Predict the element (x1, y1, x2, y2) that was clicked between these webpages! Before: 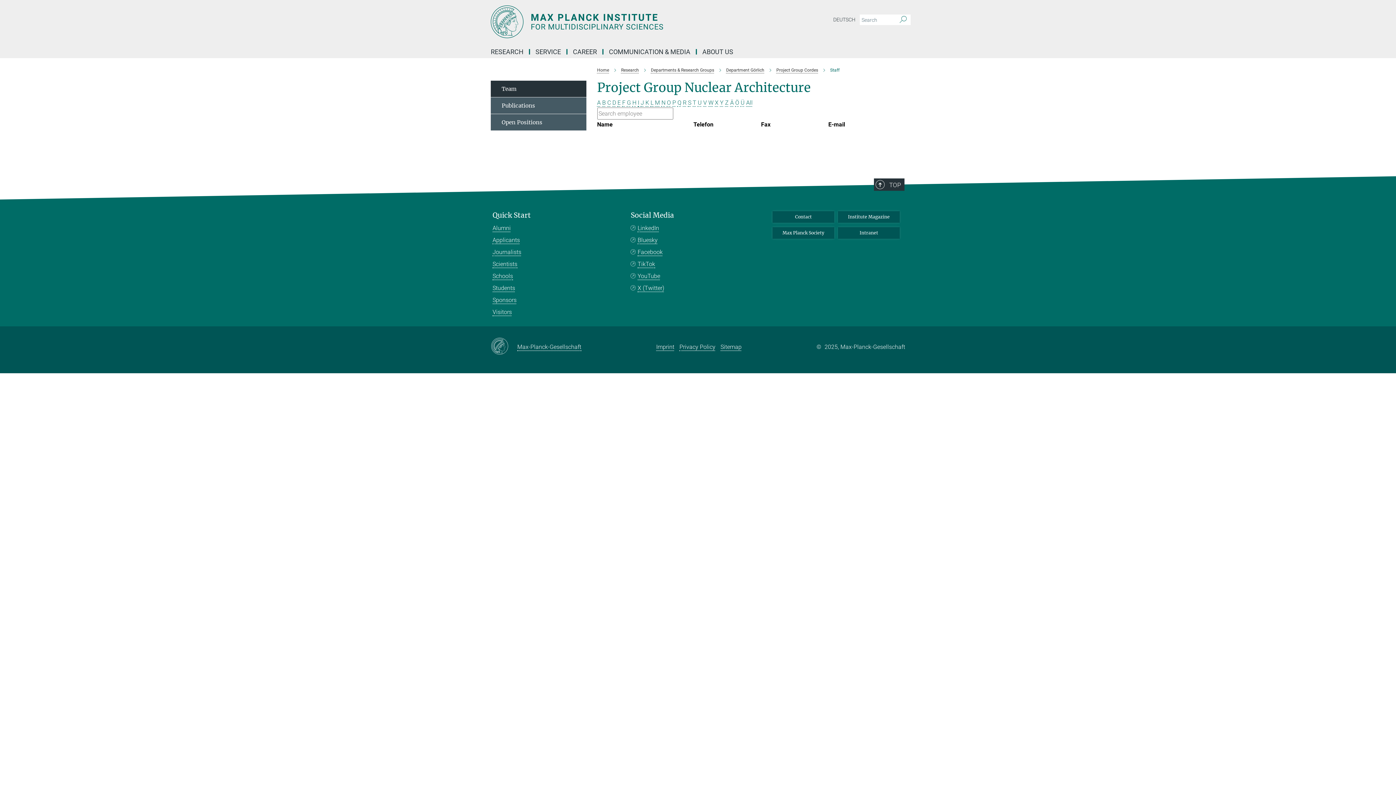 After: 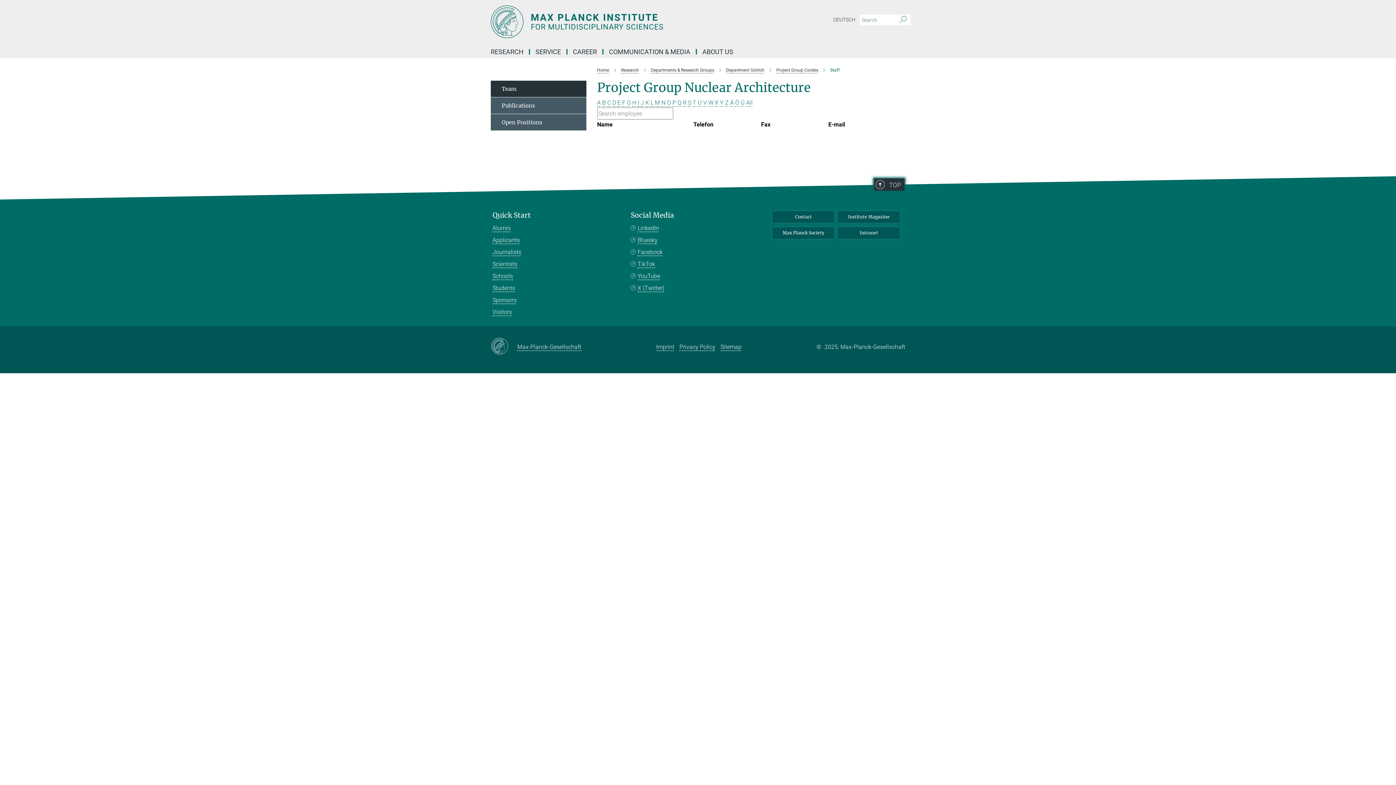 Action: label: TOP bbox: (874, 178, 904, 190)